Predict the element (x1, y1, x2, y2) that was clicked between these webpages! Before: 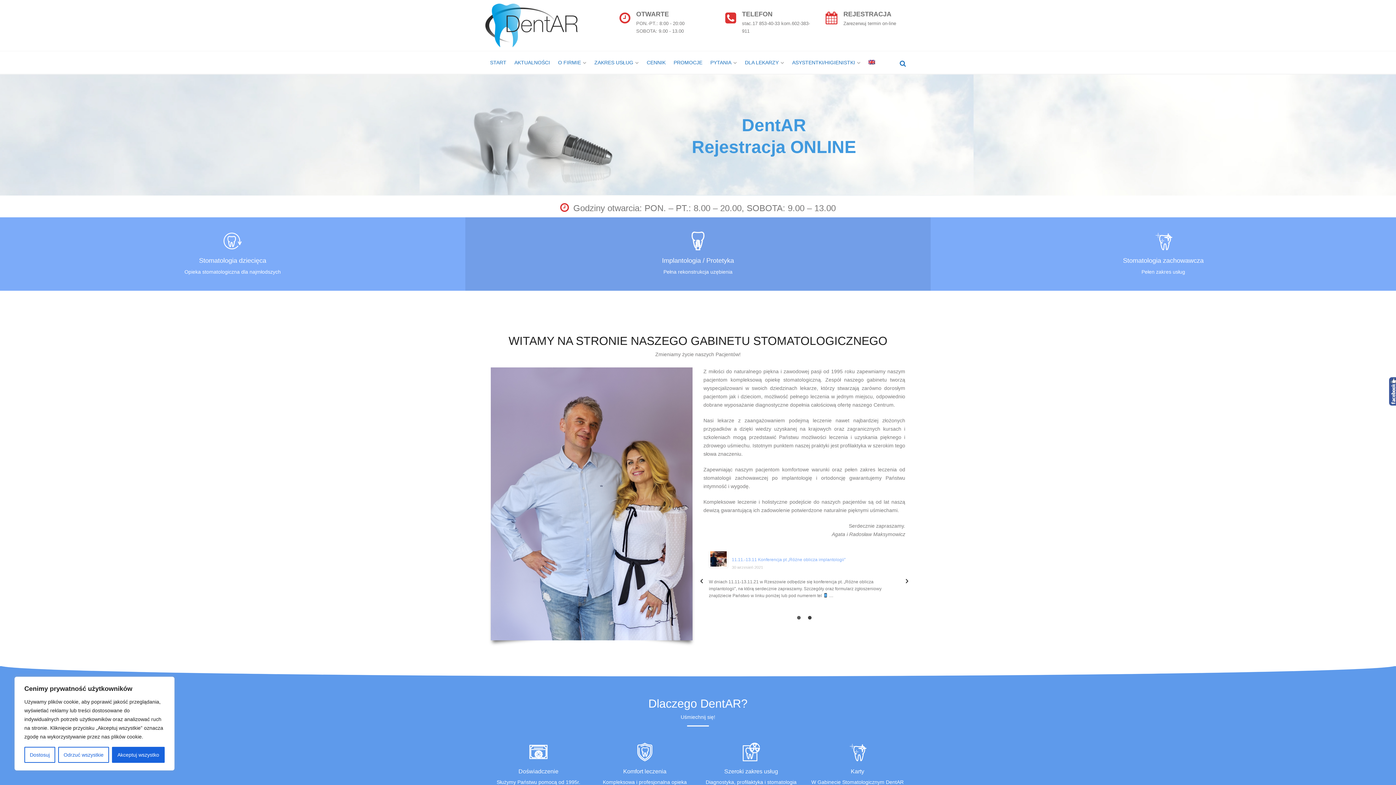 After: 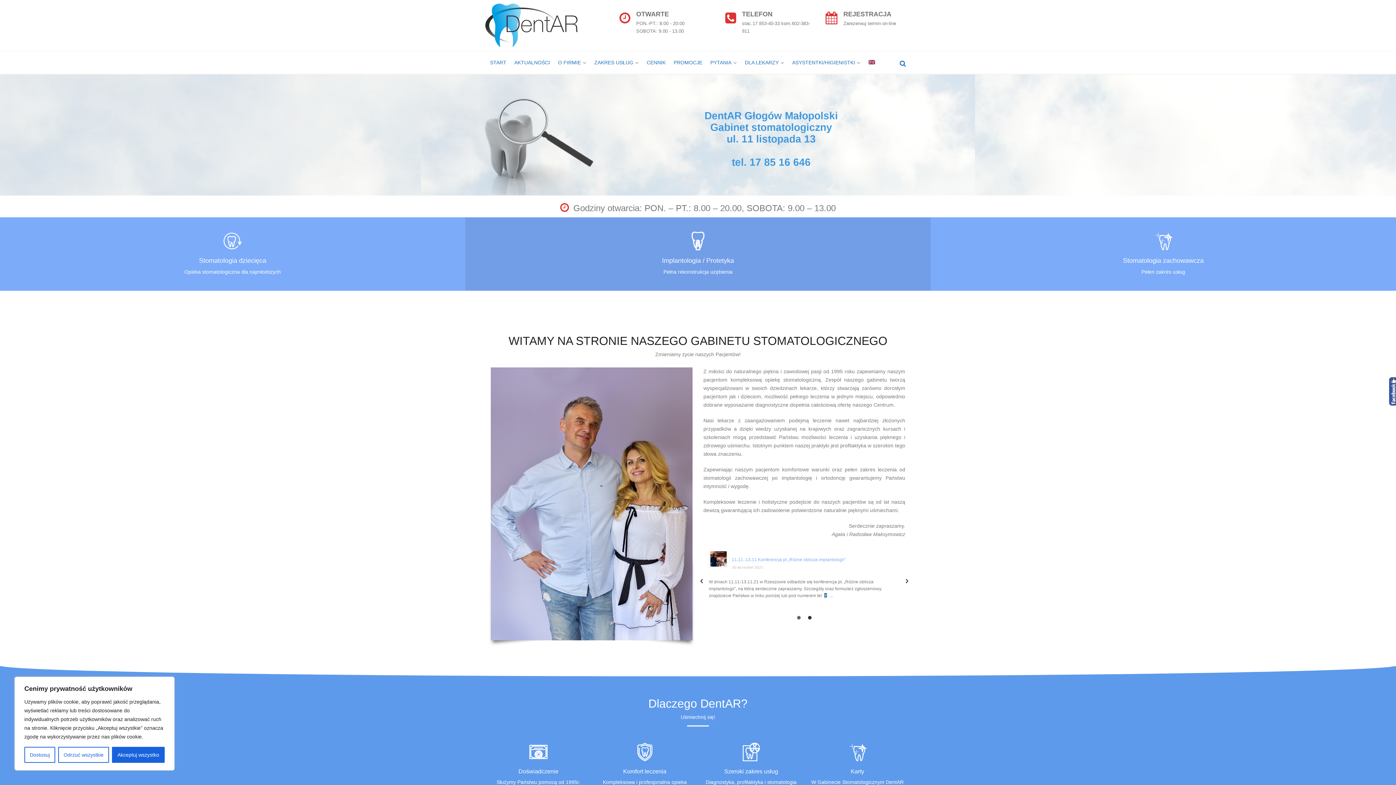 Action: bbox: (485, 3, 579, 47)